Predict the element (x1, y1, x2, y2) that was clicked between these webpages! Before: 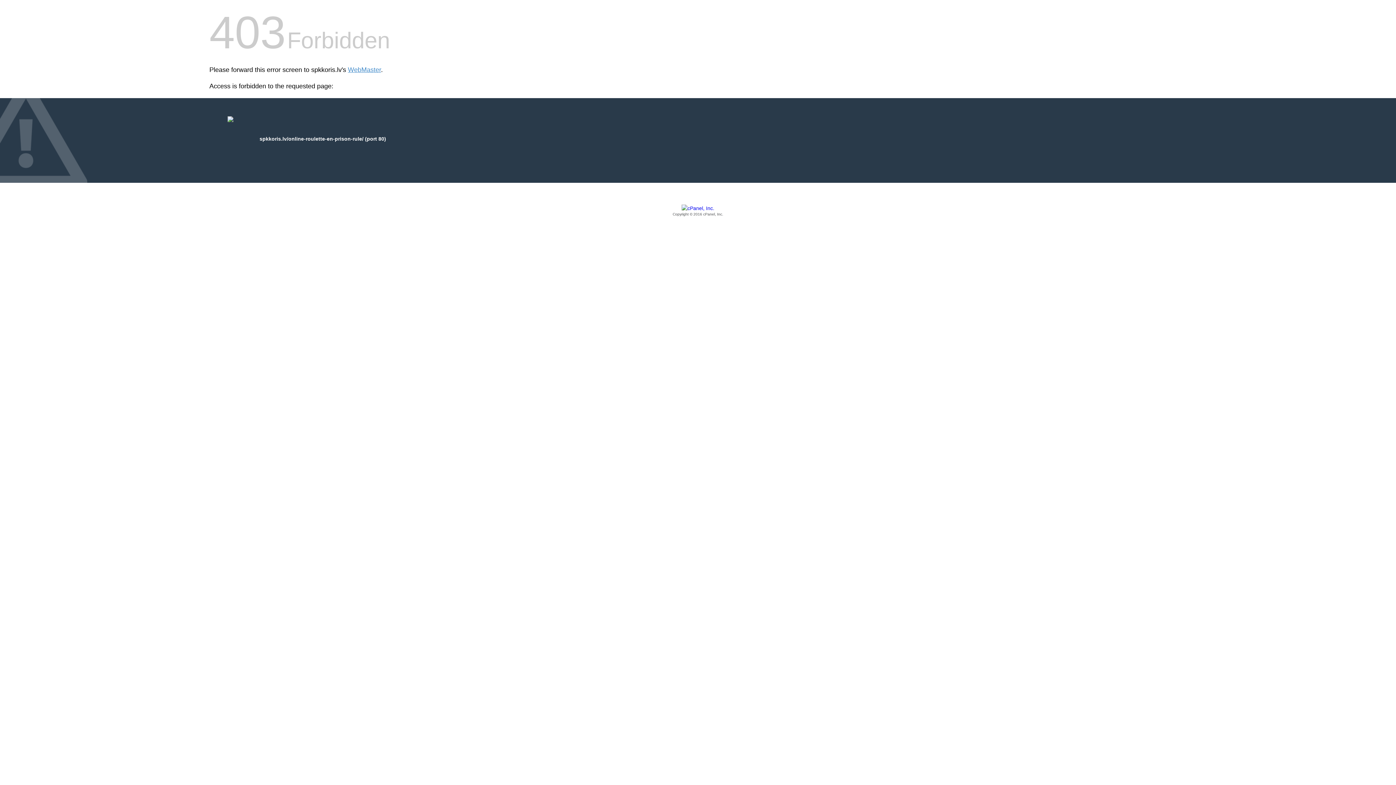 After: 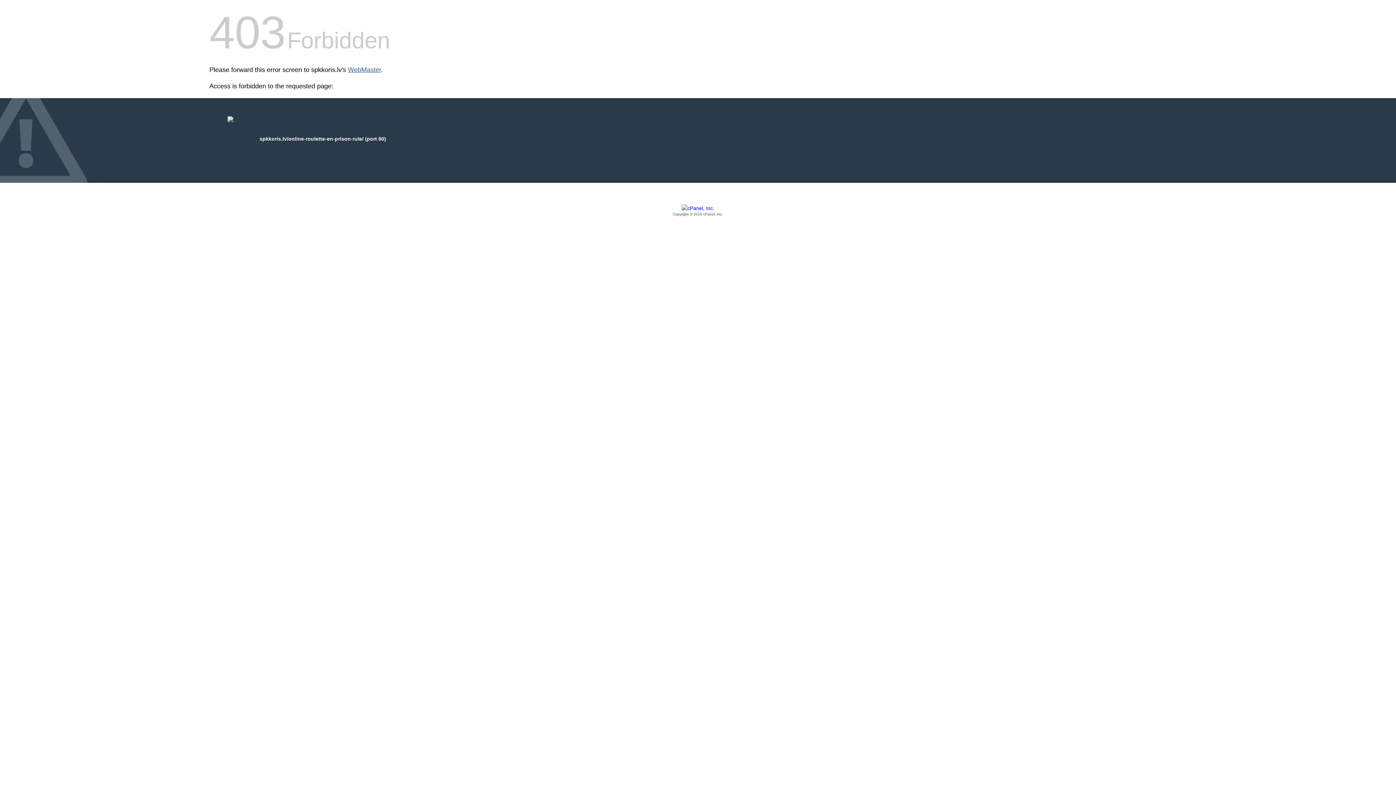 Action: bbox: (348, 66, 381, 73) label: WebMaster